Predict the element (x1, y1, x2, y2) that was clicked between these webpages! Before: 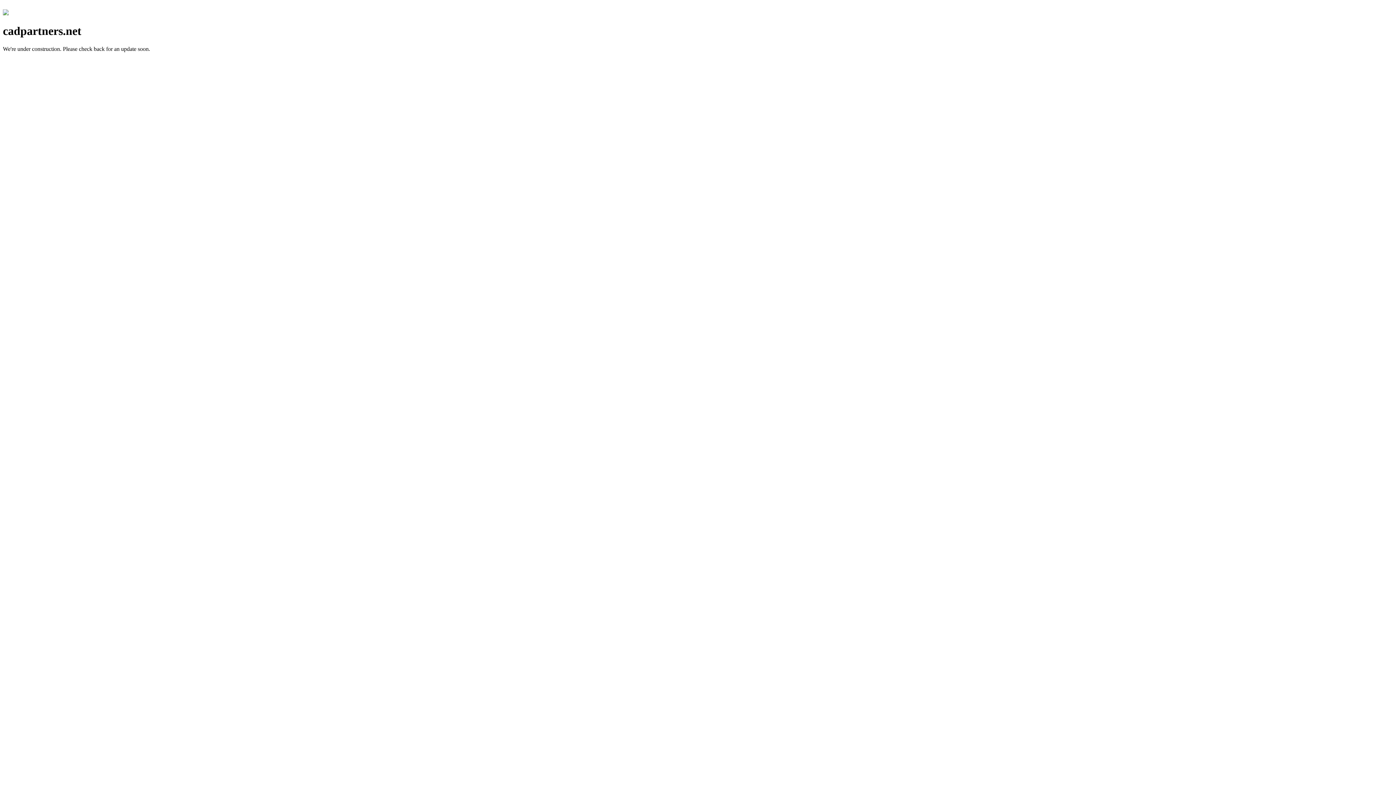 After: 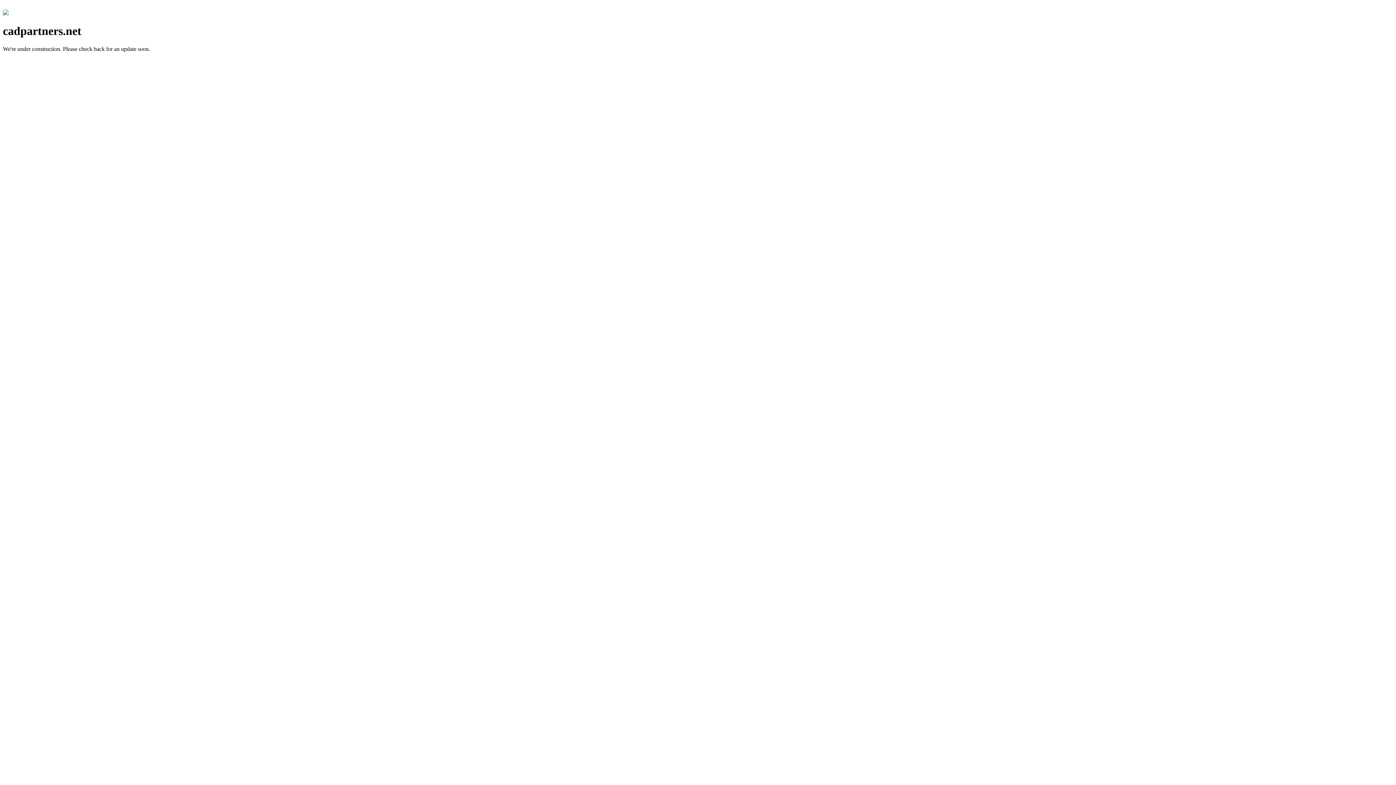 Action: bbox: (2, 10, 8, 16)